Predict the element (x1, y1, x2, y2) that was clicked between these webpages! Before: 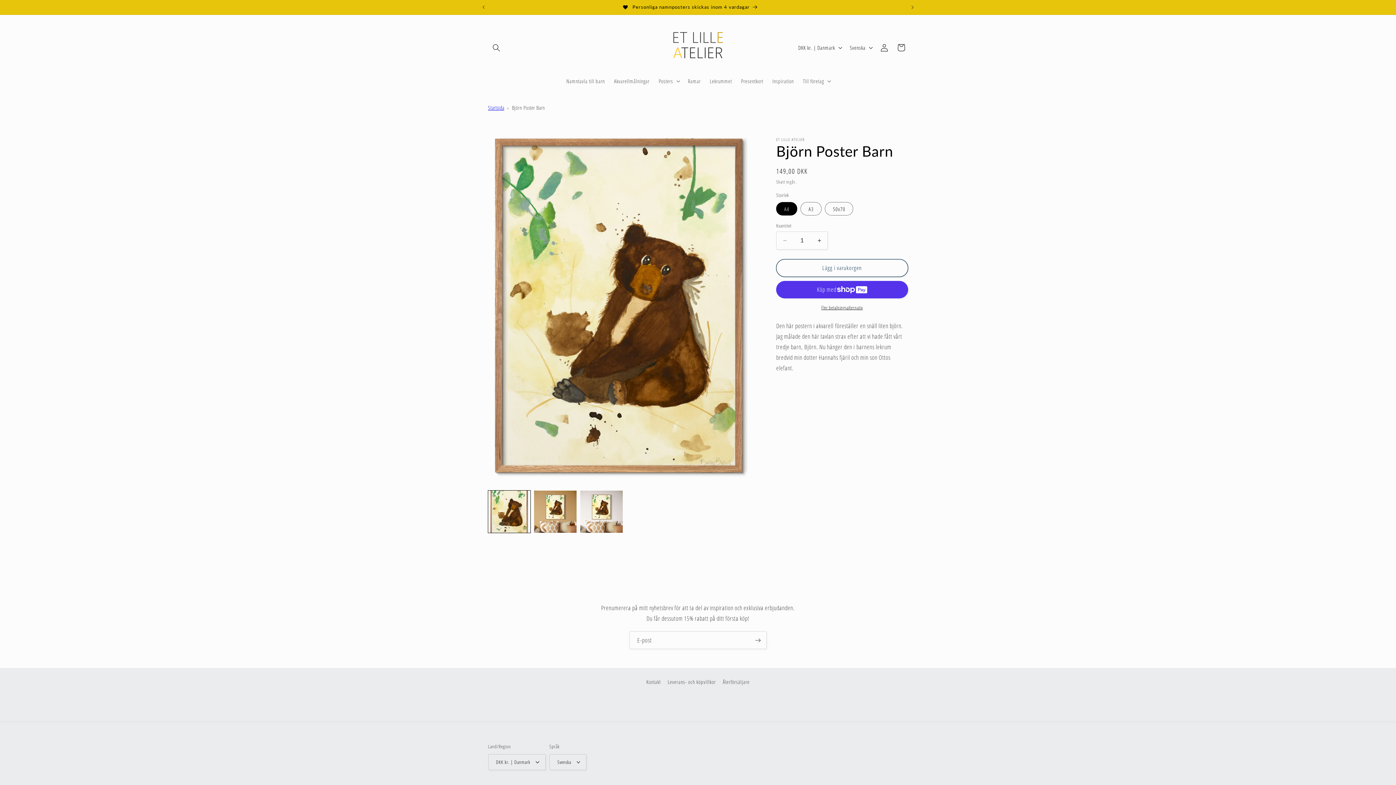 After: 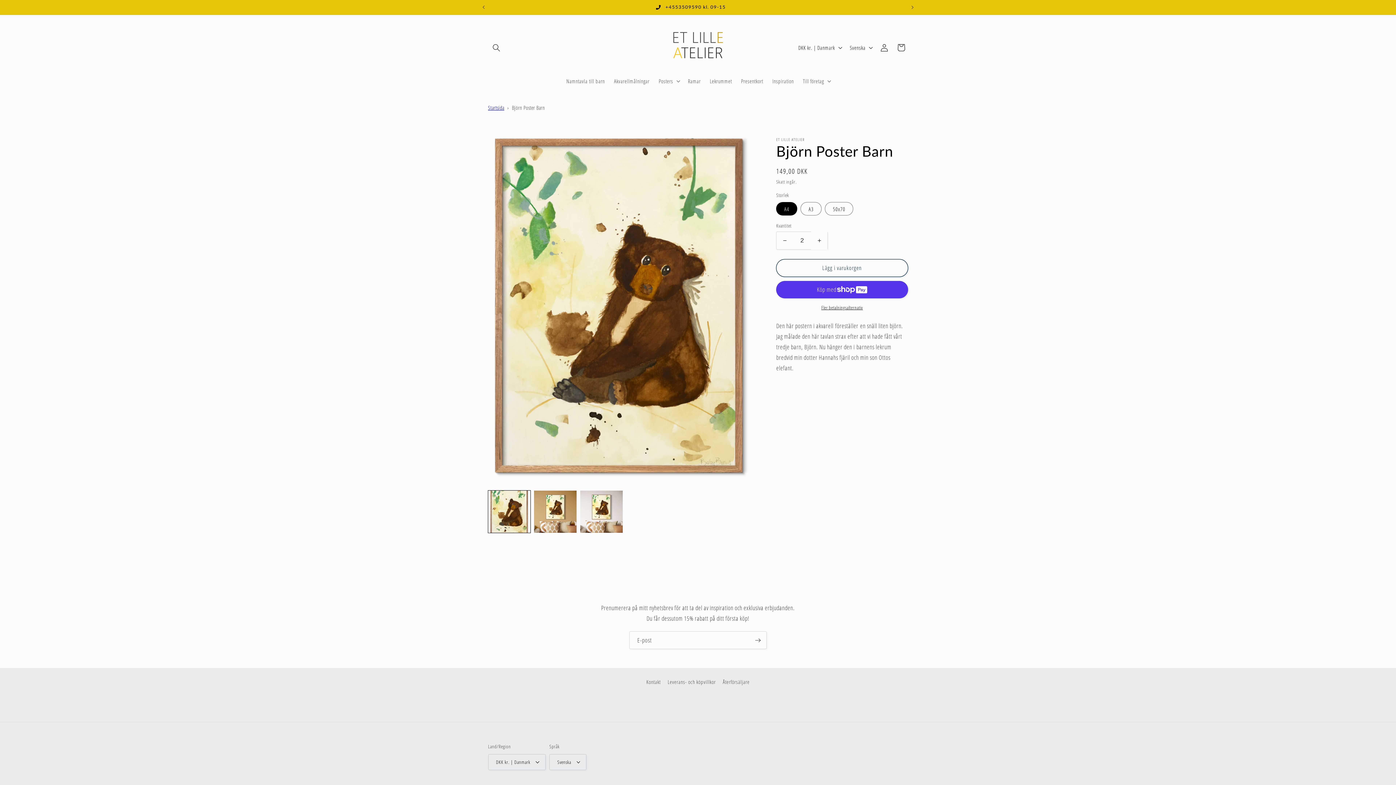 Action: label: Öka kvantitet för Björn Poster Barn bbox: (811, 231, 827, 249)